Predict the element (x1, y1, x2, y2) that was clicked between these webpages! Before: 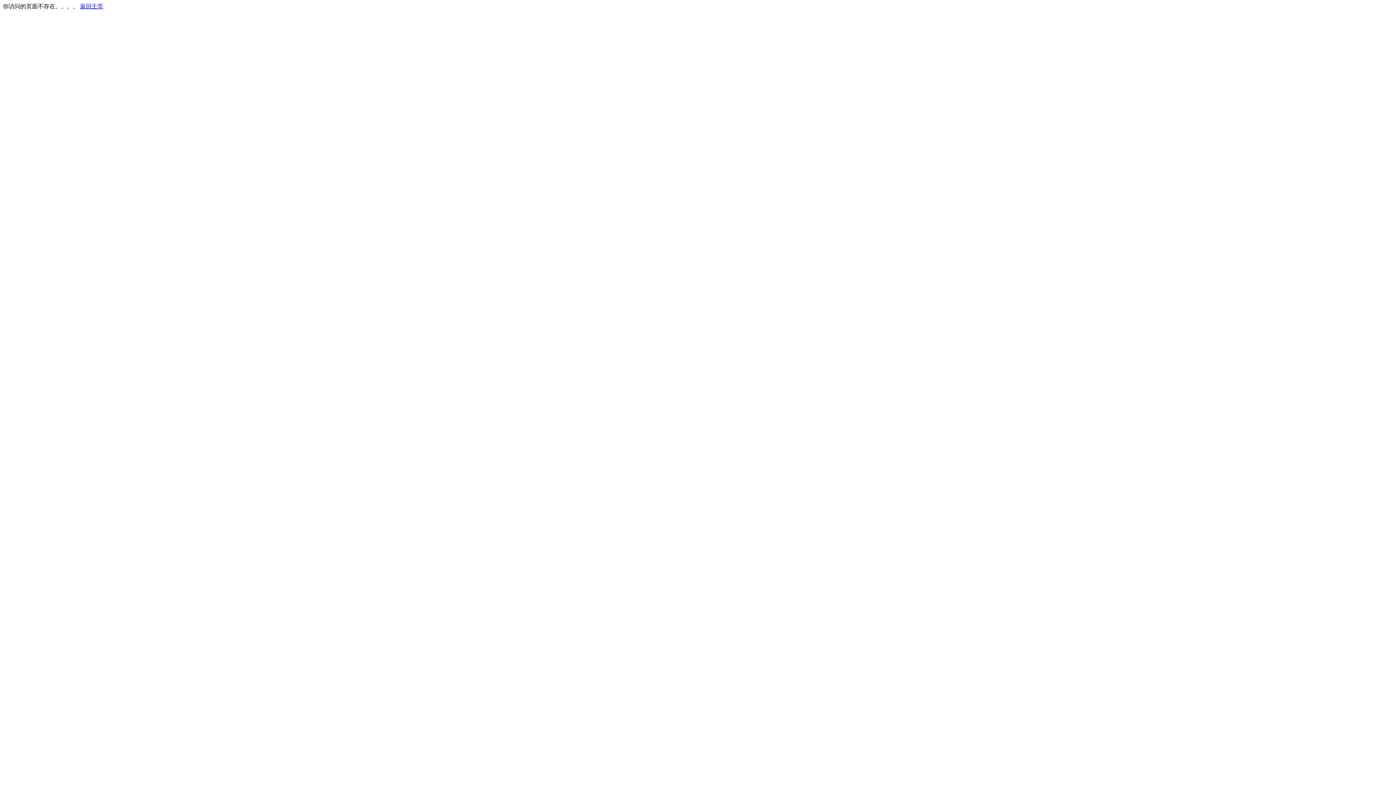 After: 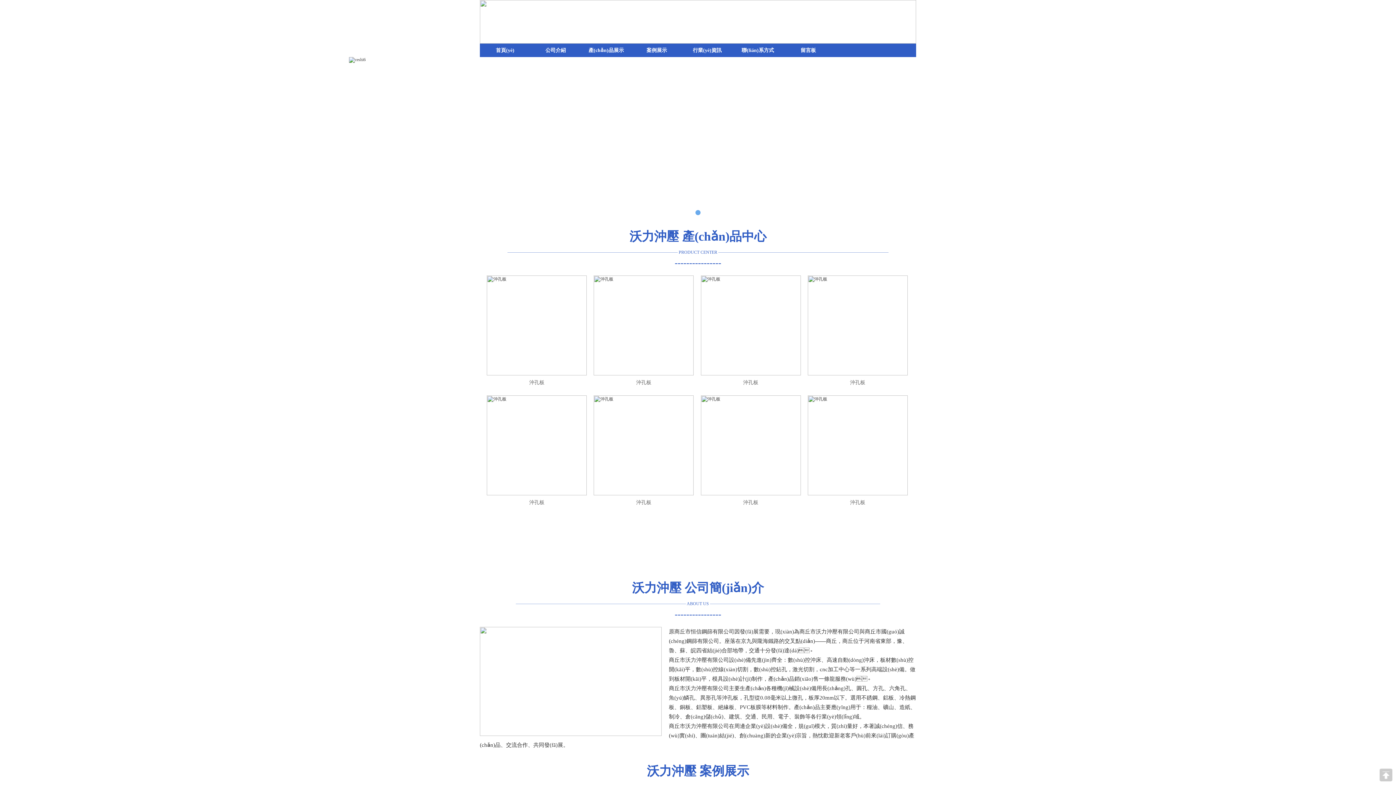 Action: bbox: (80, 3, 103, 9) label: 返回主页